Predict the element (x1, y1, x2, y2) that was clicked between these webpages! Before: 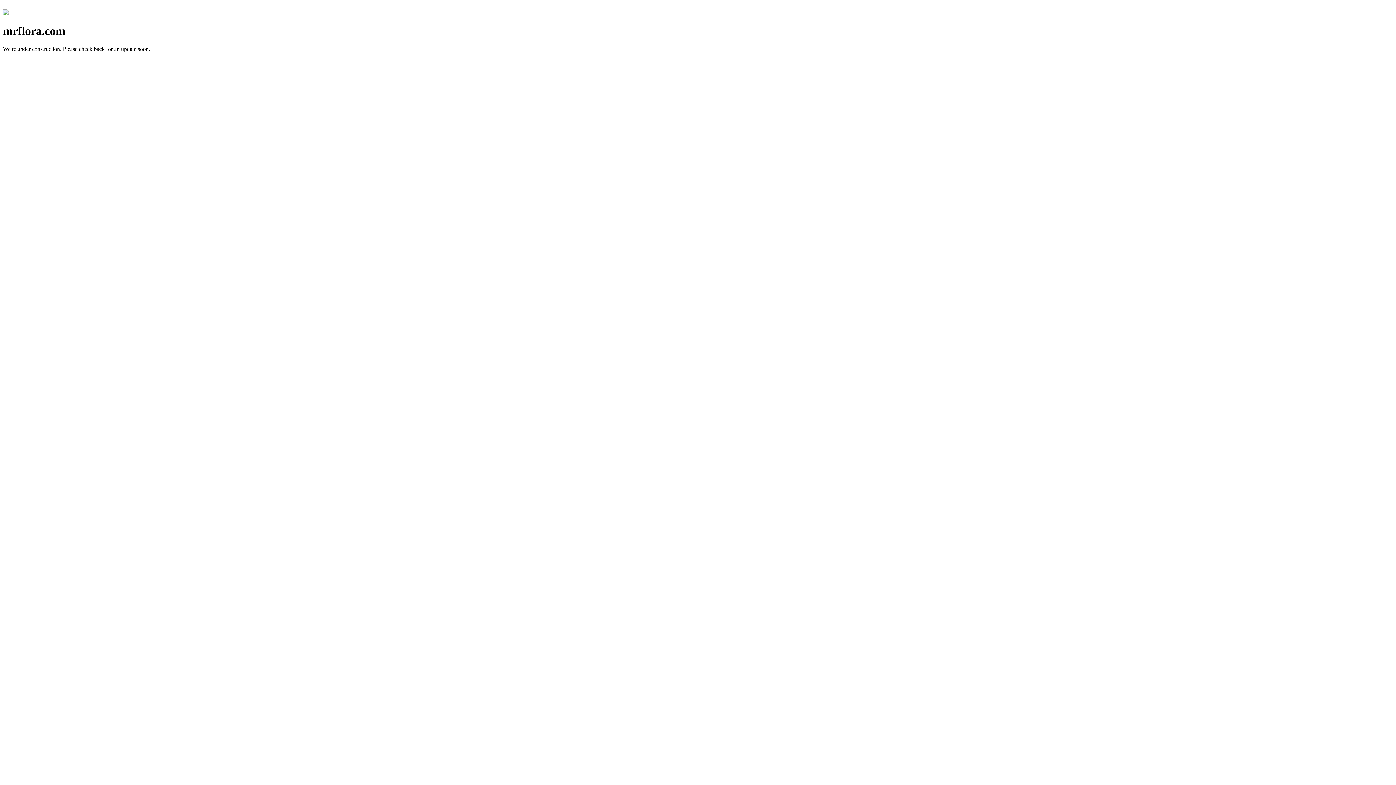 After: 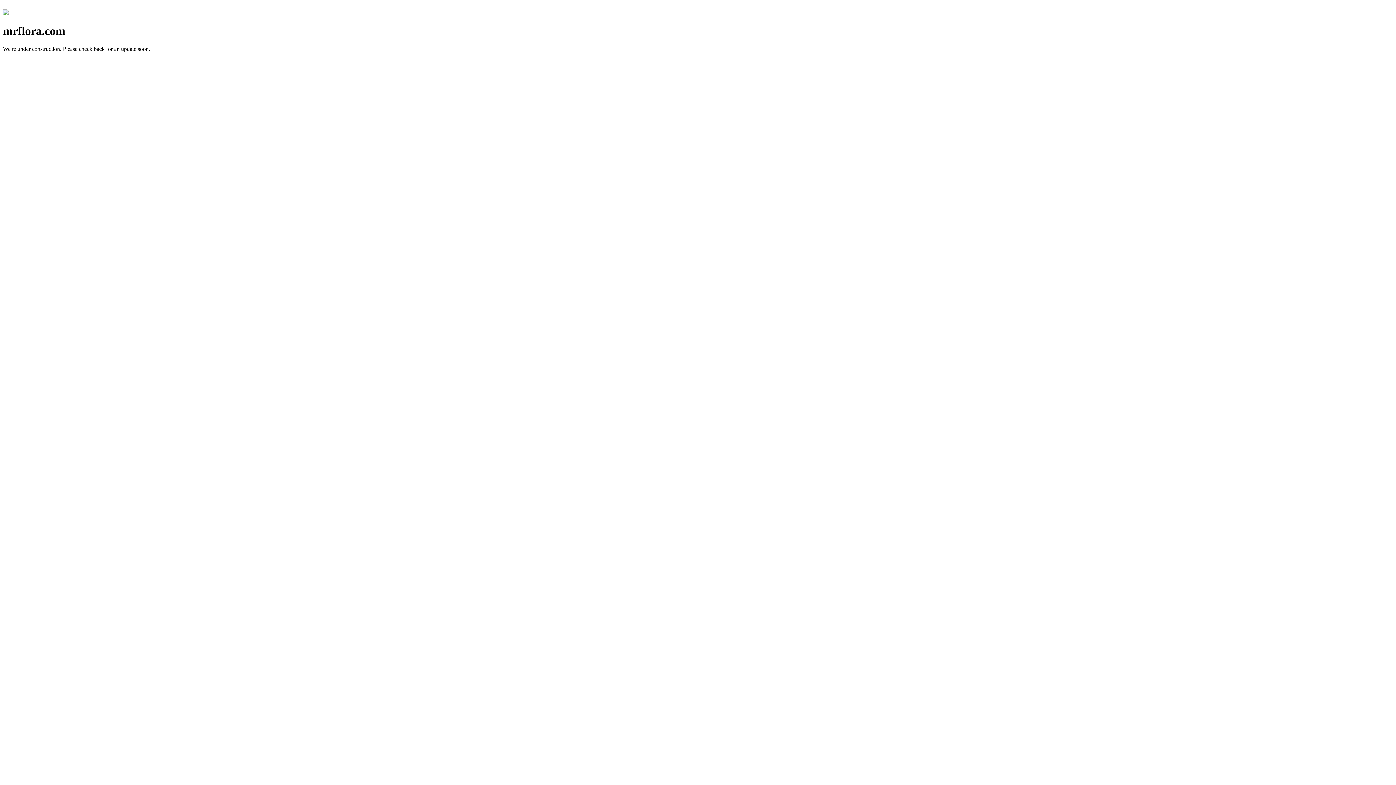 Action: bbox: (2, 10, 8, 16)